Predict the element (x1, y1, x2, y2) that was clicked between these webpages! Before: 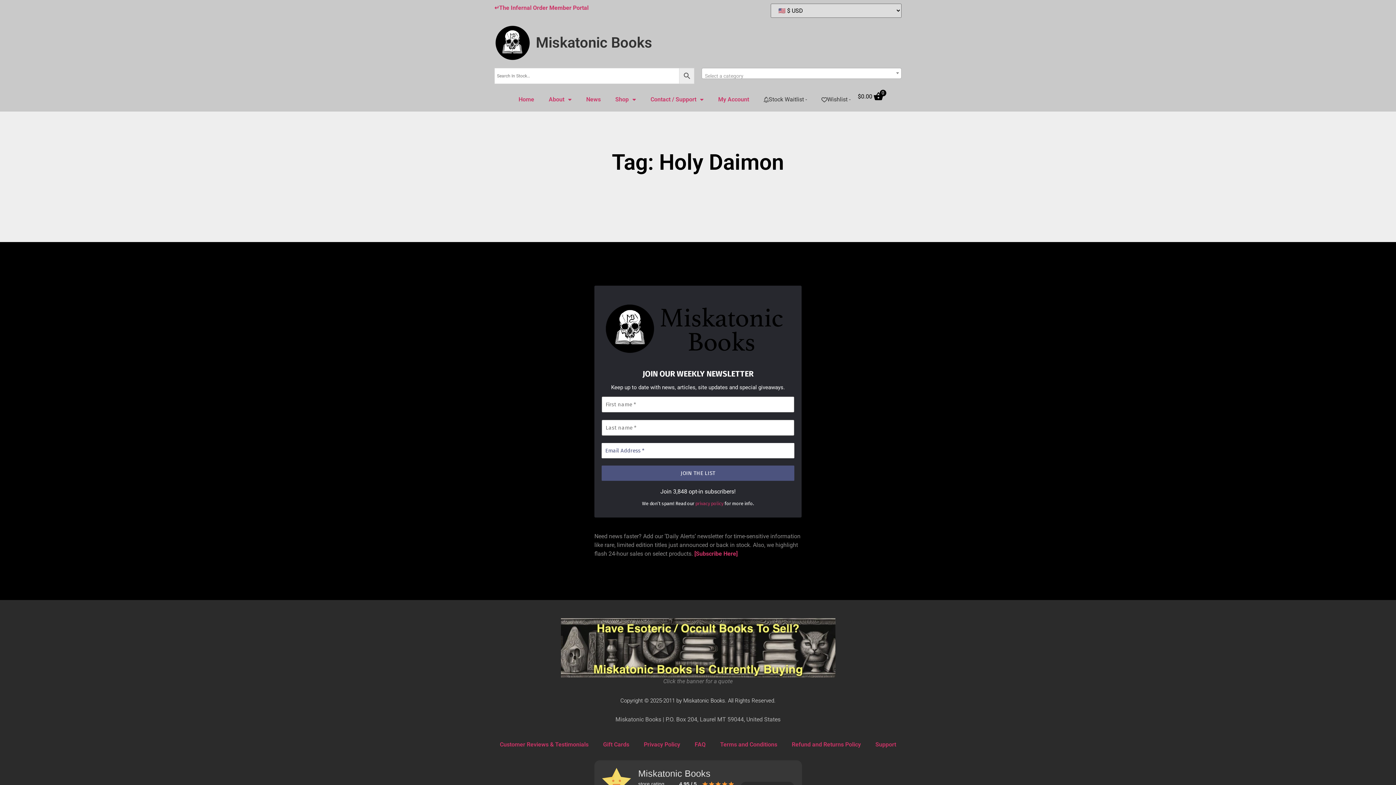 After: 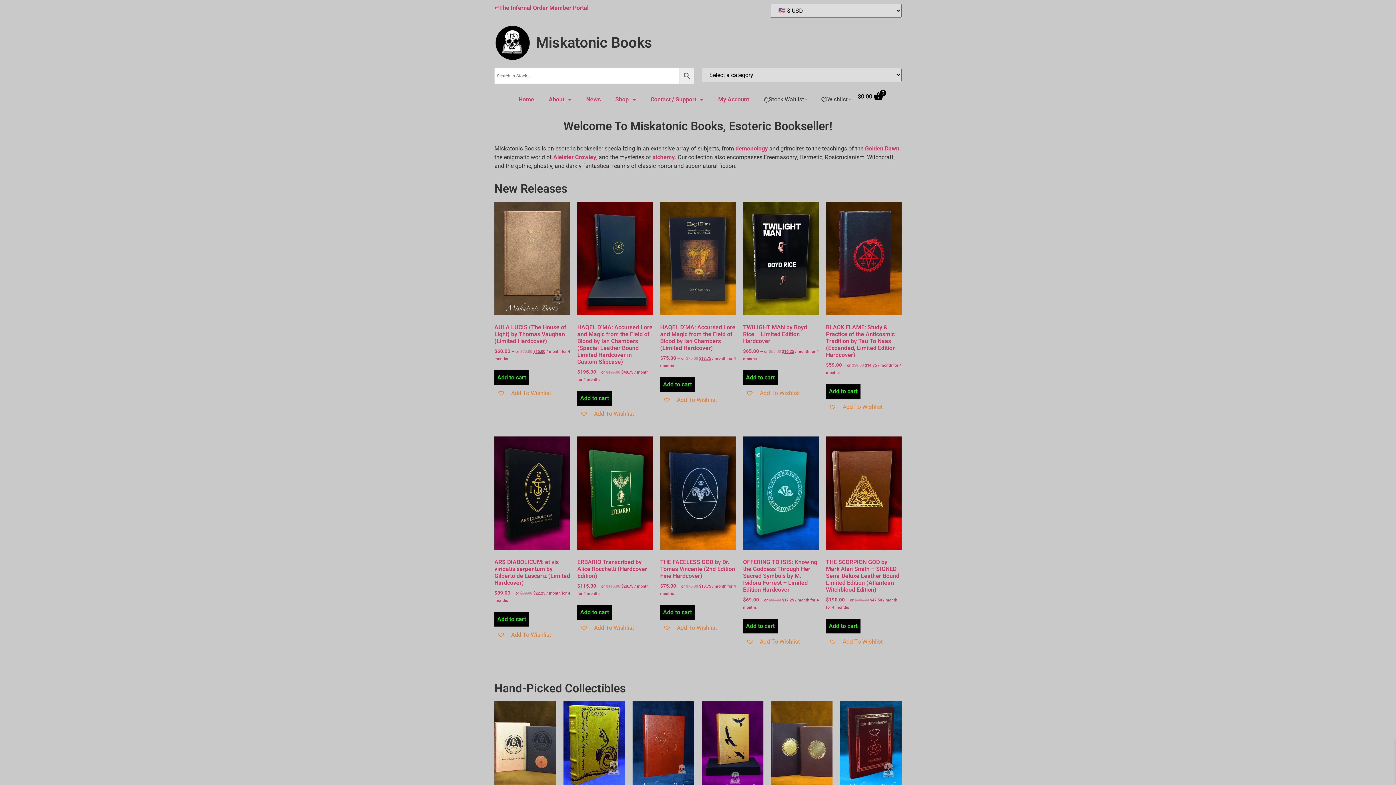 Action: label: Miskatonic Books bbox: (536, 34, 652, 51)